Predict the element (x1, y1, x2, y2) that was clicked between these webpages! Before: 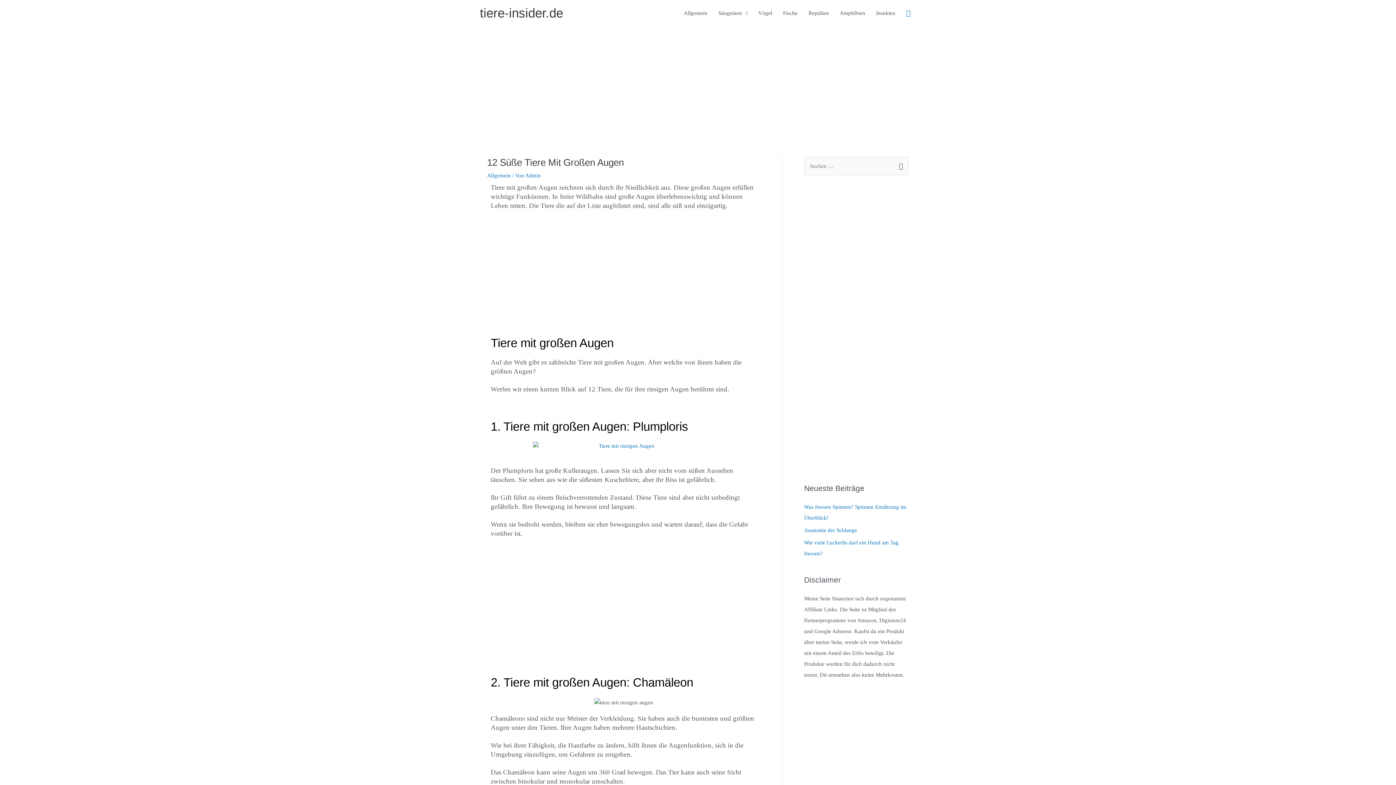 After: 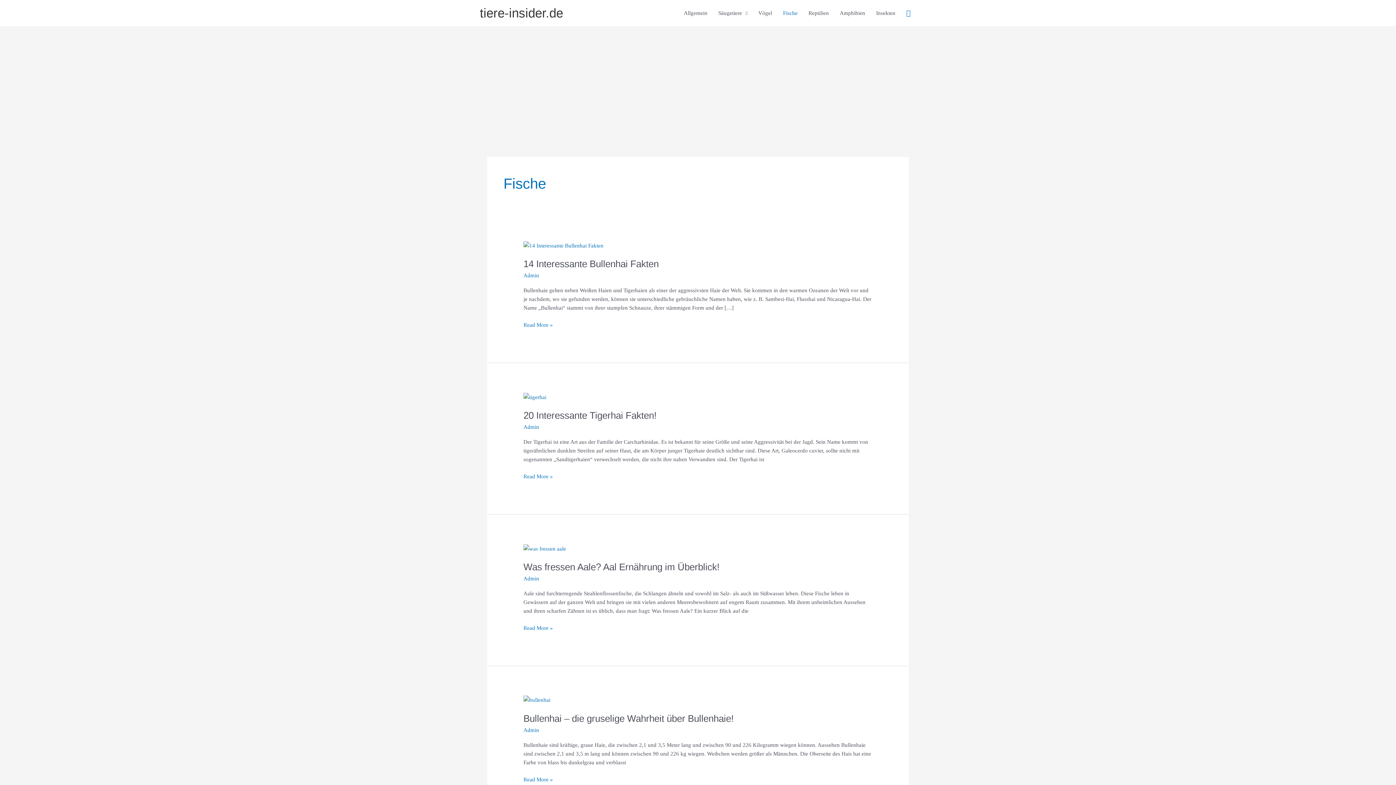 Action: label: Fische bbox: (777, 0, 803, 26)